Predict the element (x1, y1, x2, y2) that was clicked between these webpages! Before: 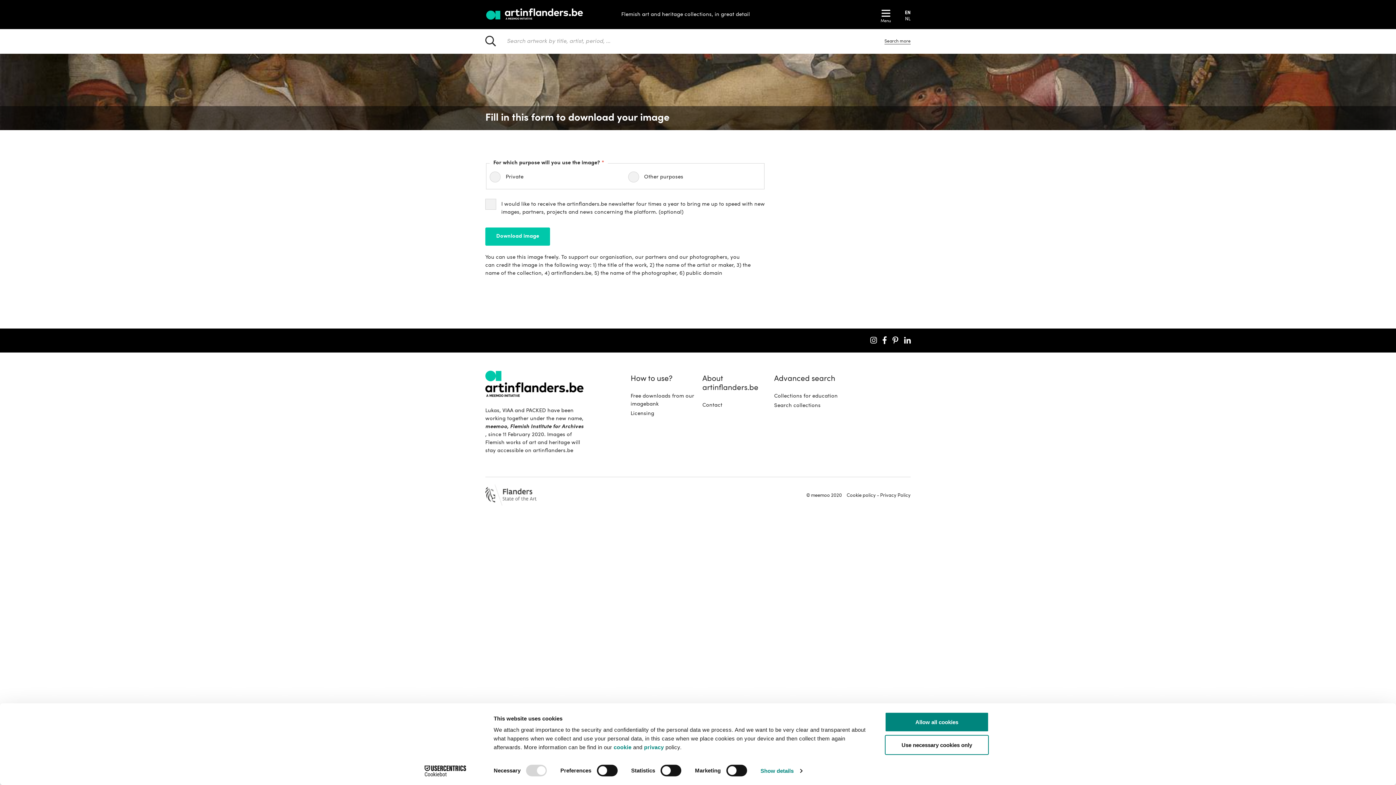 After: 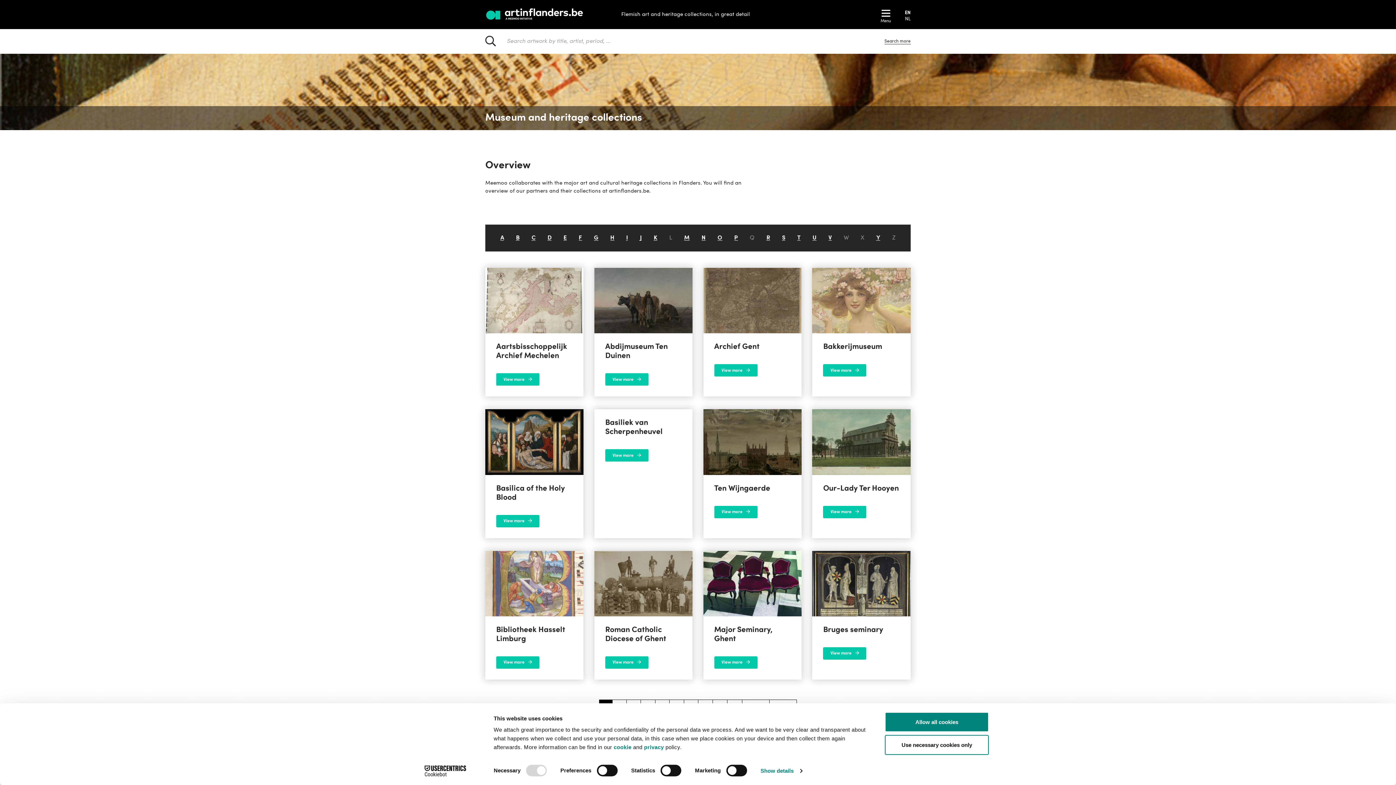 Action: bbox: (774, 402, 839, 410) label: Search collections